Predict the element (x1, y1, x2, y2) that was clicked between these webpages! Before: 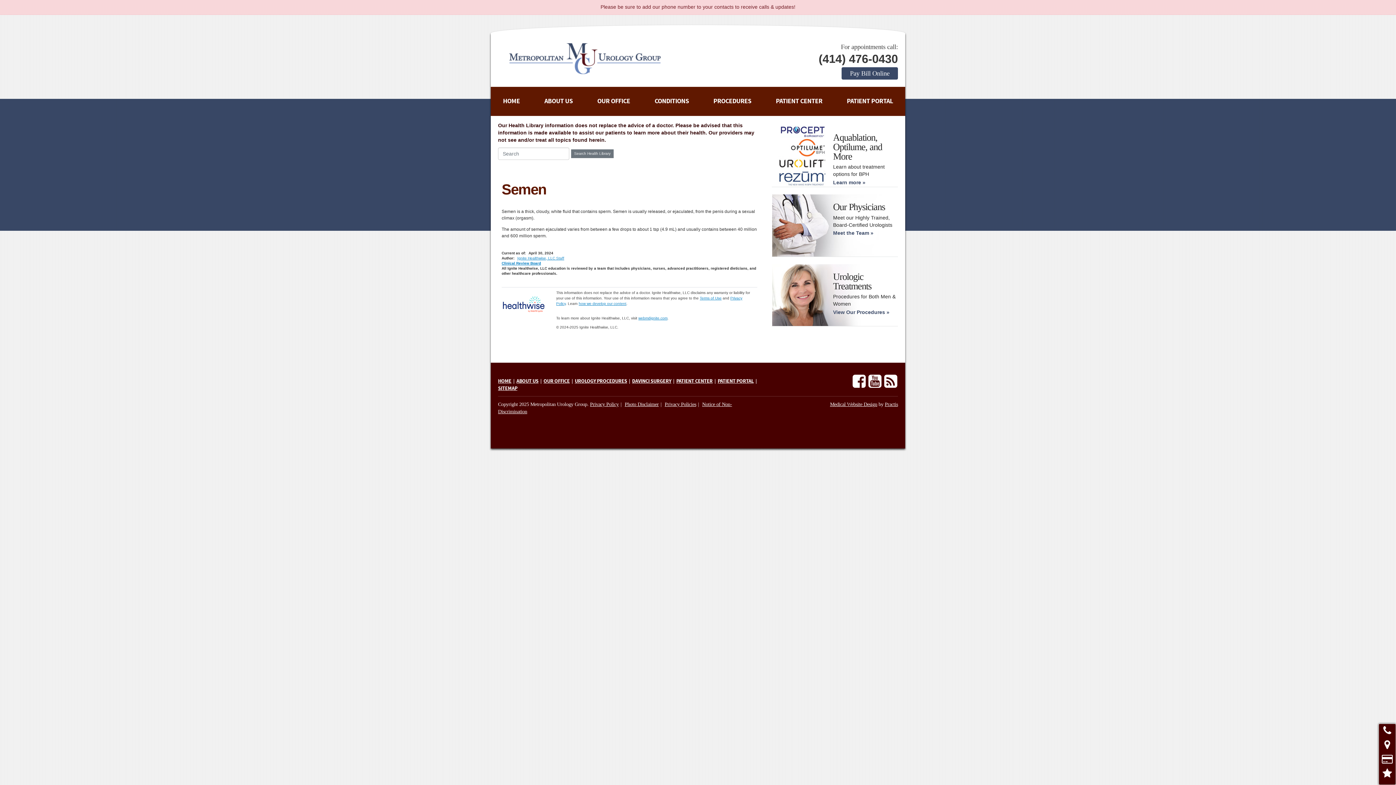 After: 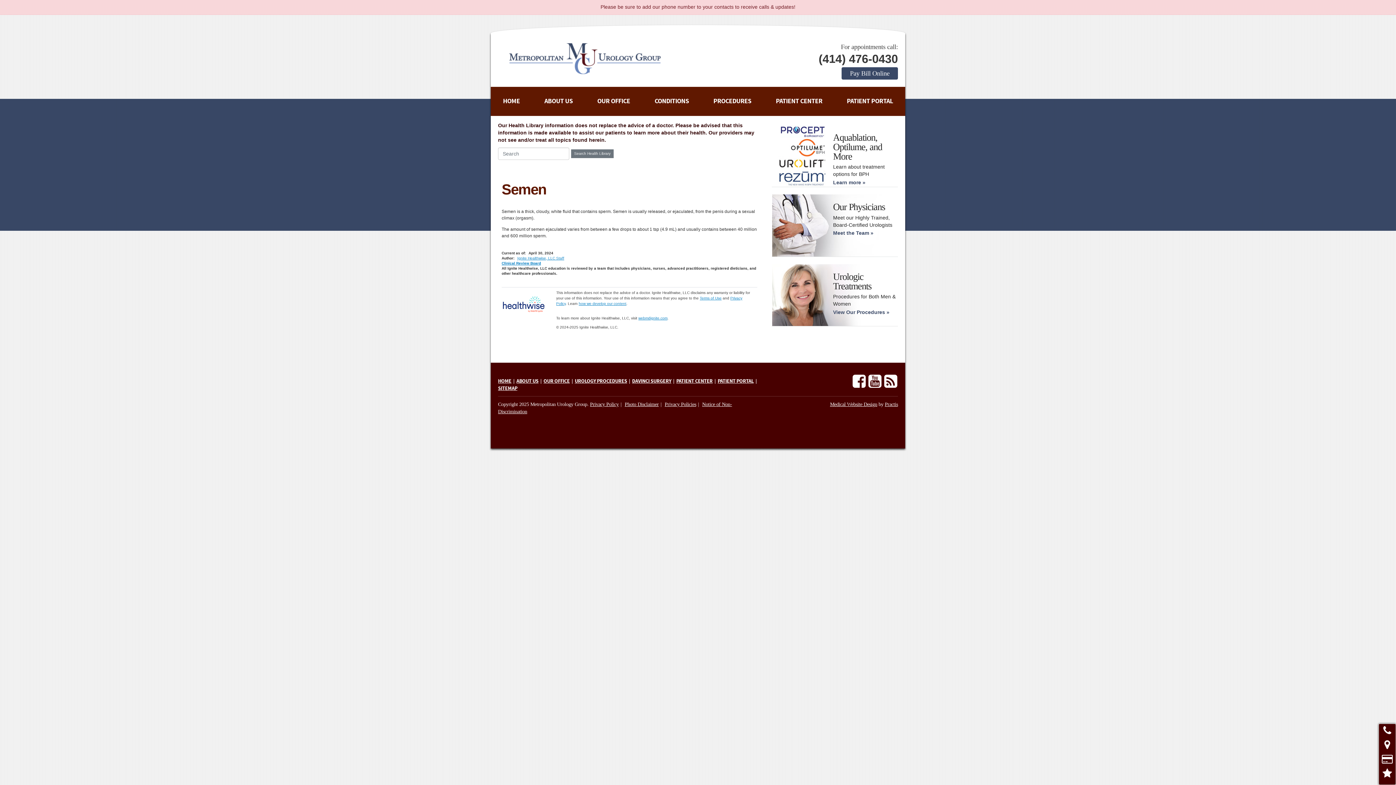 Action: label: webmdignite.com bbox: (638, 316, 667, 320)